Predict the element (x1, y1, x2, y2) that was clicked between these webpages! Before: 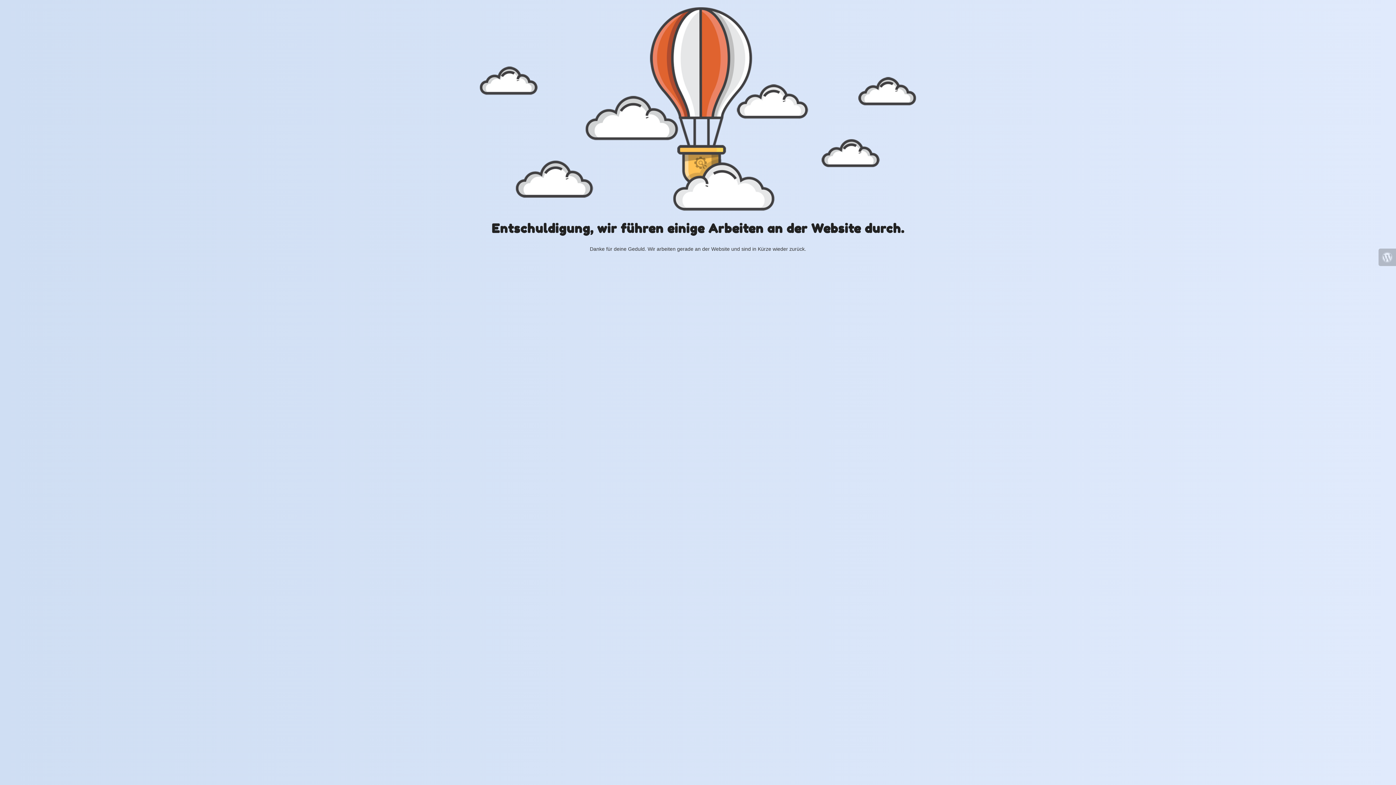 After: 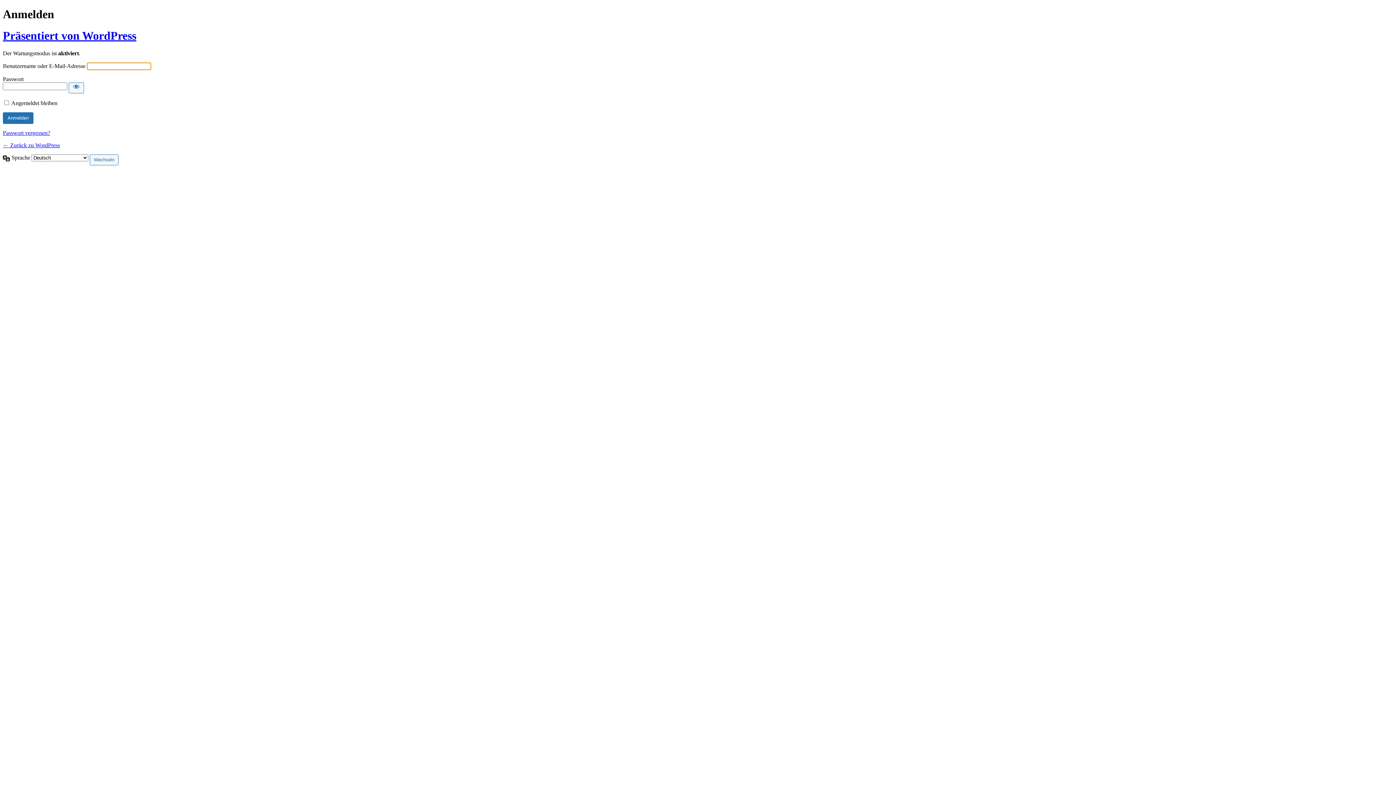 Action: bbox: (1378, 248, 1396, 266)